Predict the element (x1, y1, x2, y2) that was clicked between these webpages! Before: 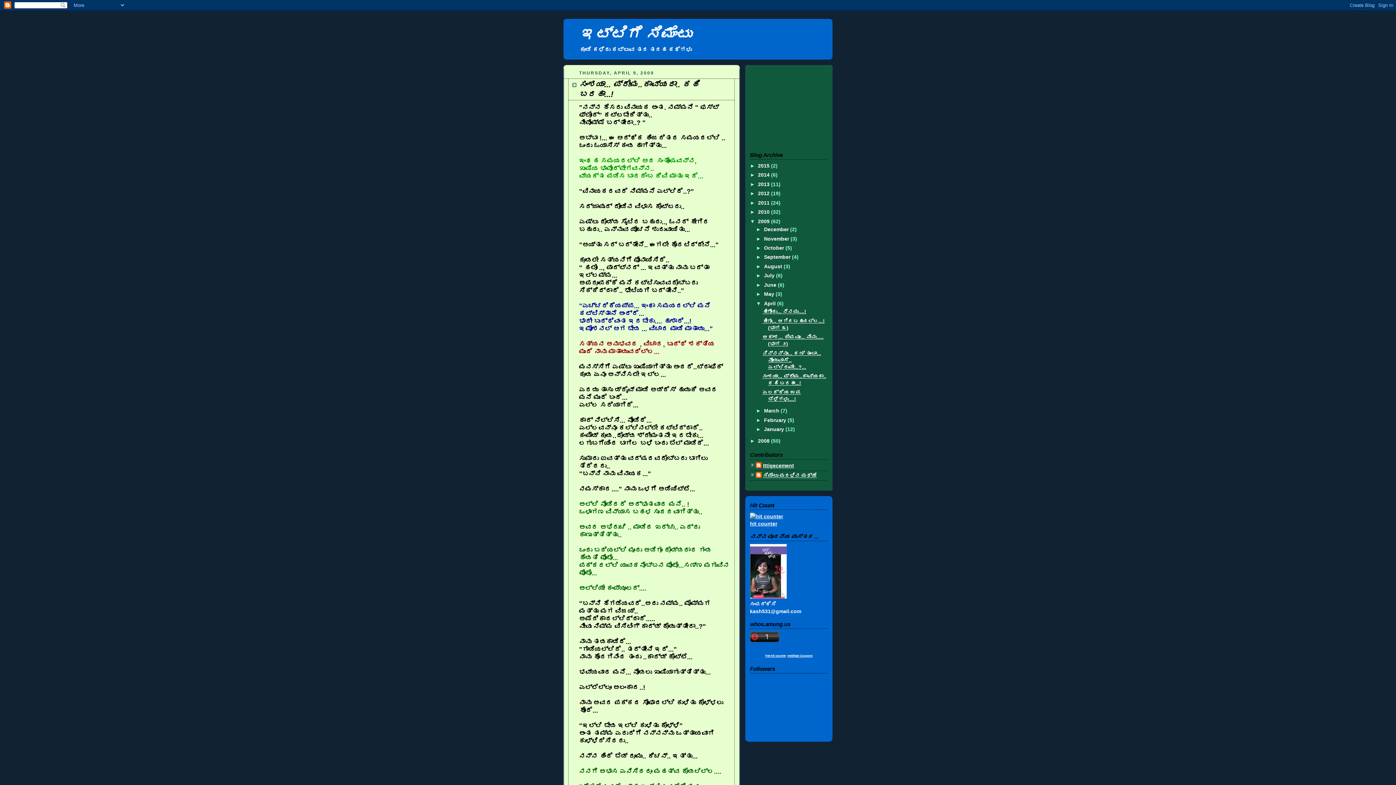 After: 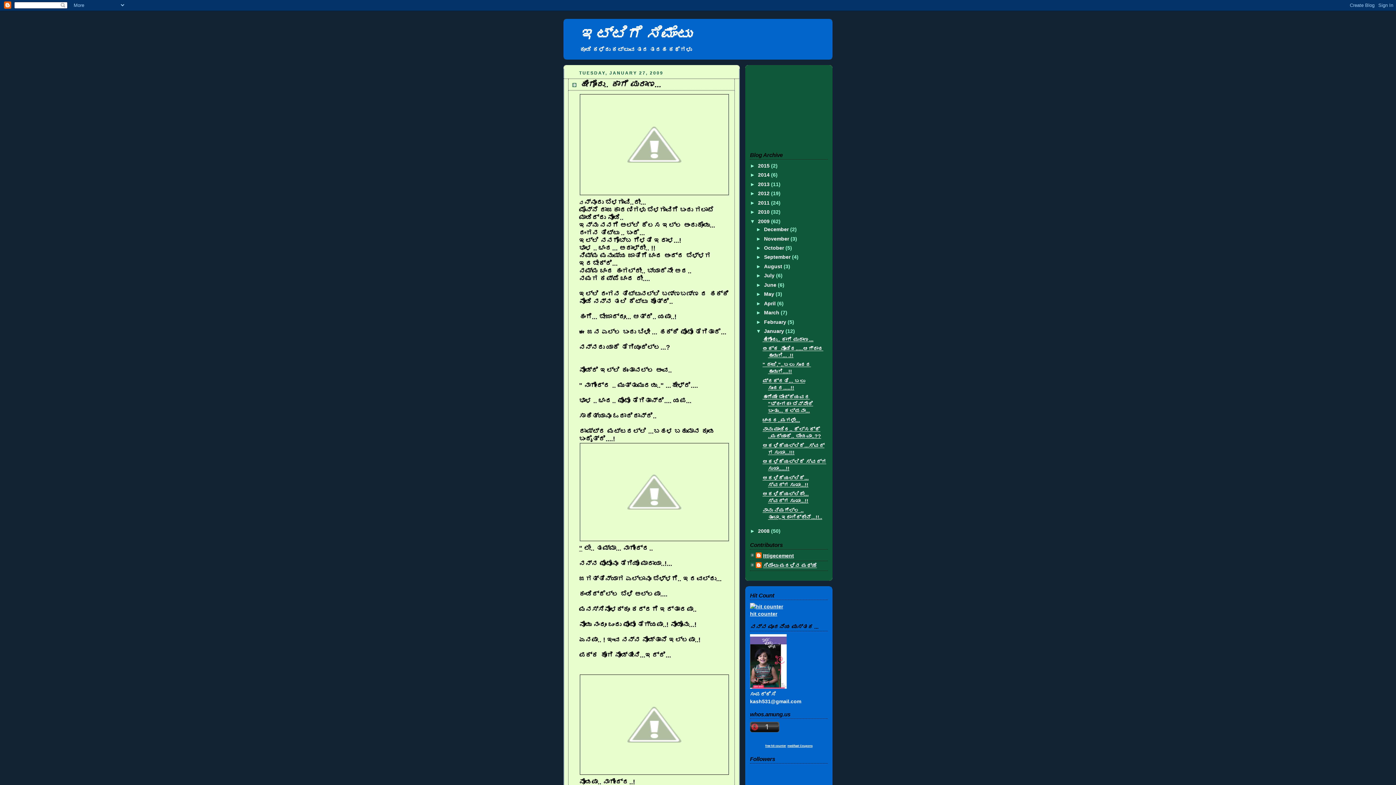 Action: label: January  bbox: (764, 426, 785, 432)